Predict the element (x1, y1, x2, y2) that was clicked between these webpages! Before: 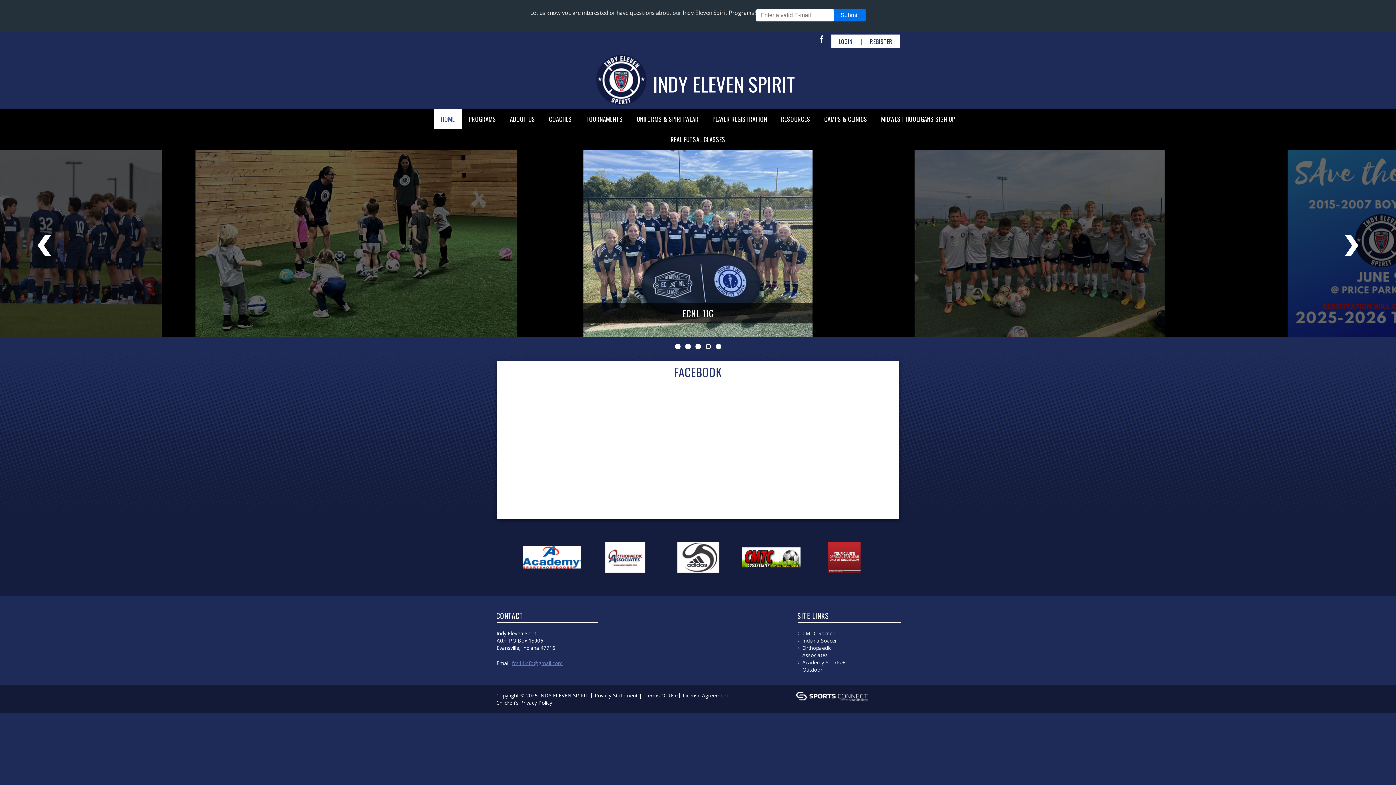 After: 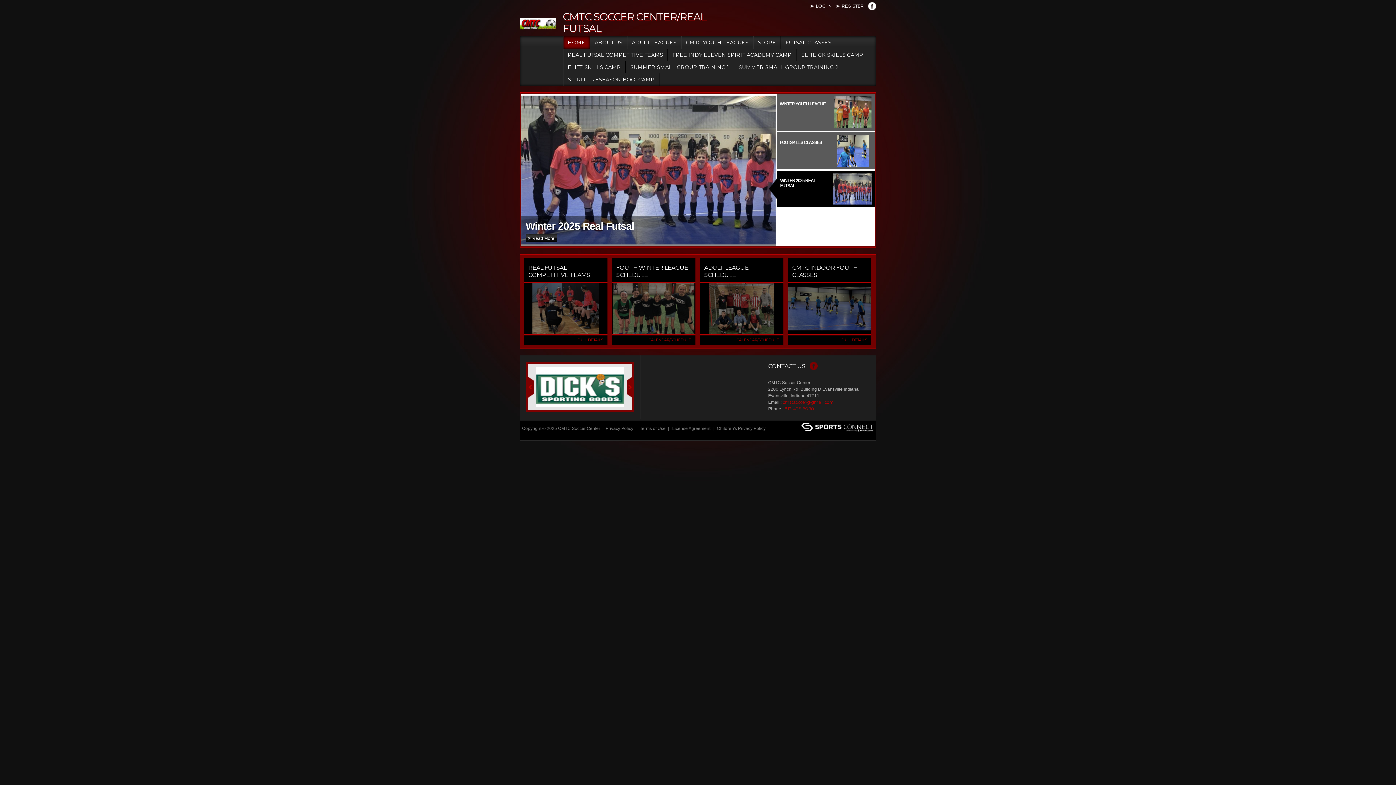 Action: bbox: (742, 542, 800, 573)